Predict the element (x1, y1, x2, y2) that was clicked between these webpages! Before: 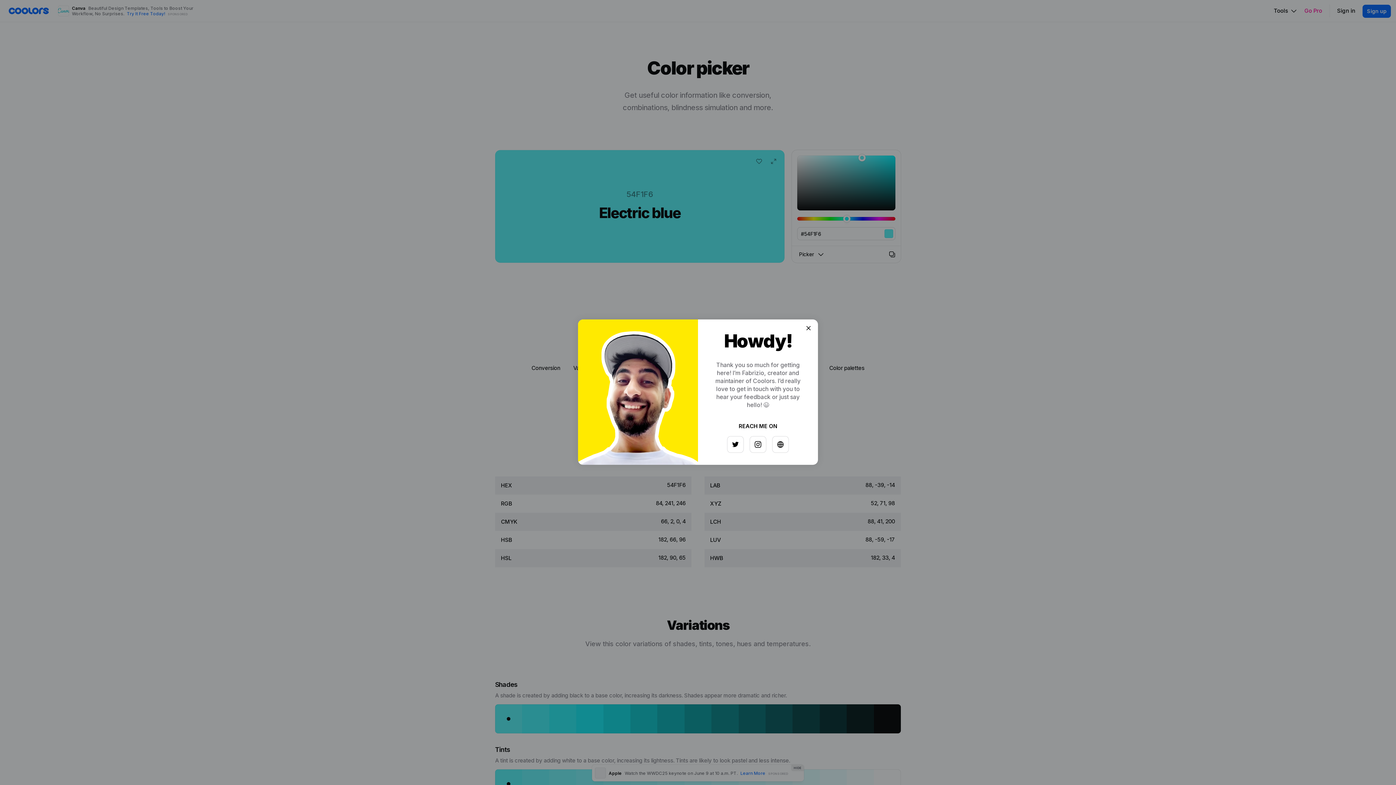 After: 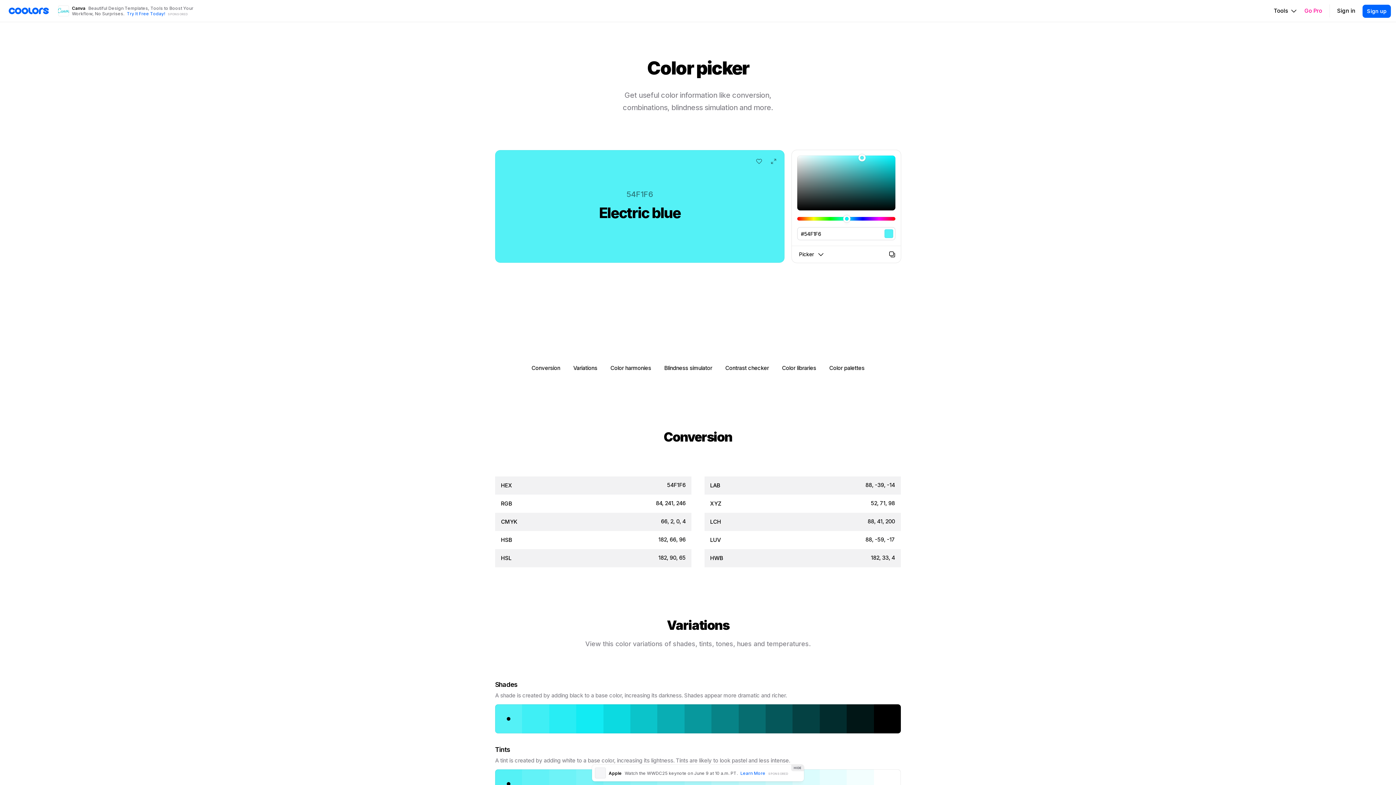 Action: bbox: (797, 326, 808, 337)